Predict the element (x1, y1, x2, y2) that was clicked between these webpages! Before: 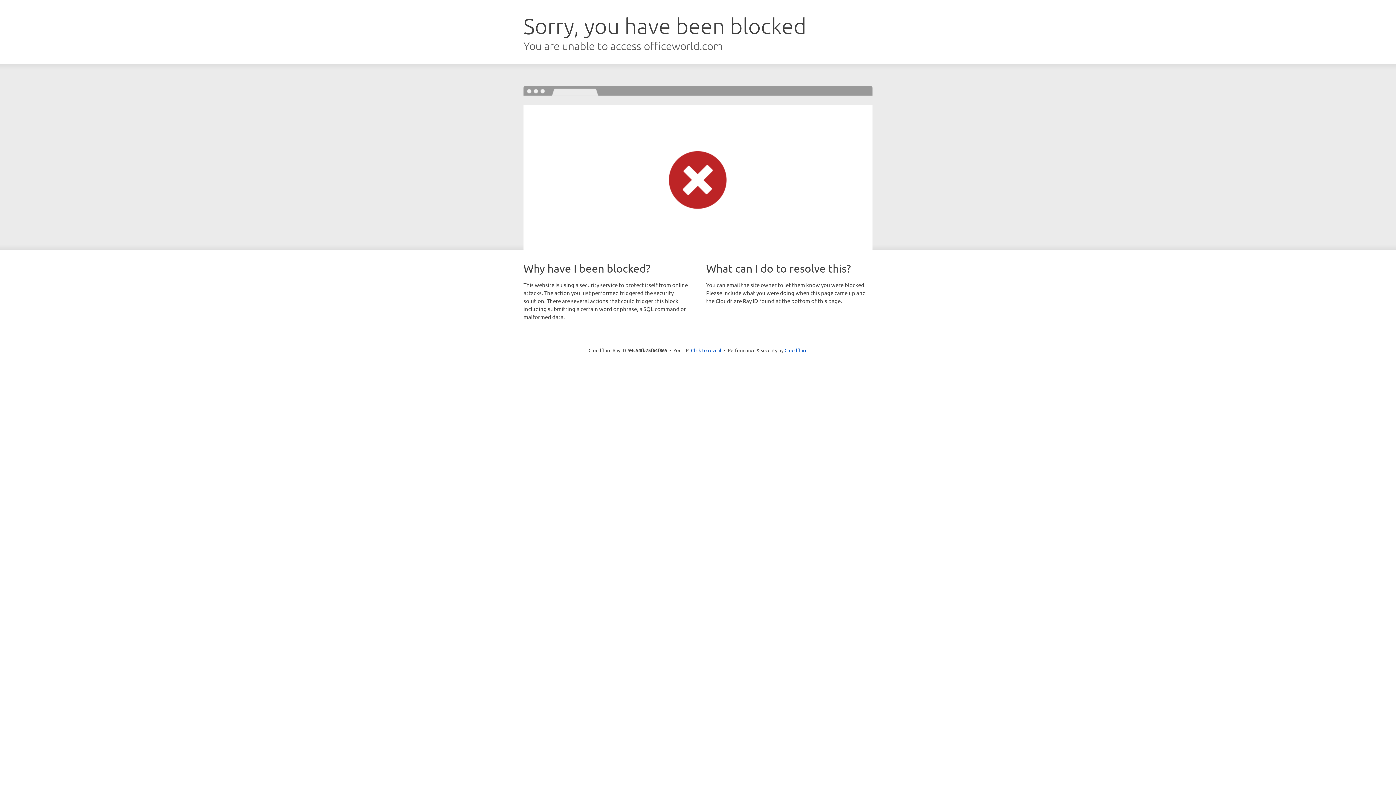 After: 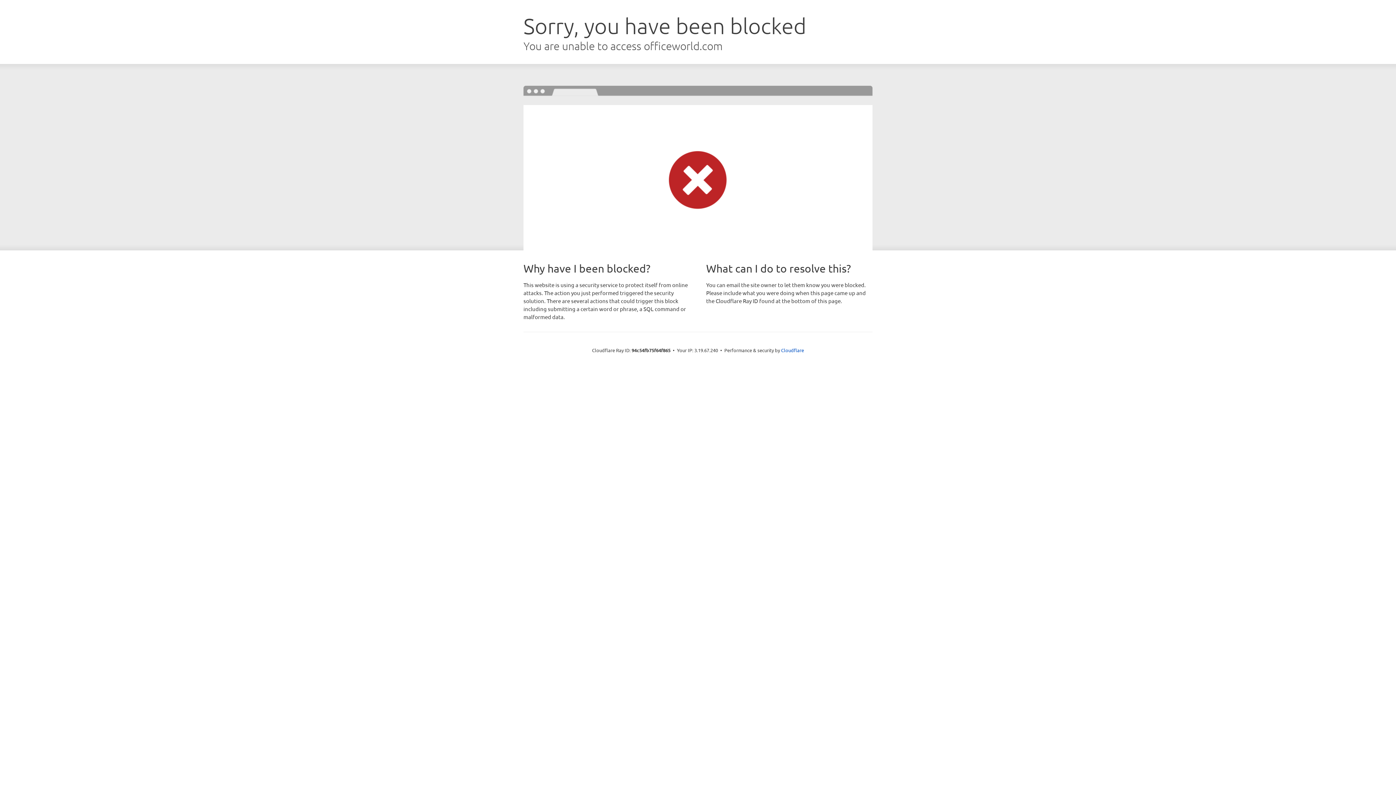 Action: bbox: (691, 346, 721, 353) label: Click to reveal